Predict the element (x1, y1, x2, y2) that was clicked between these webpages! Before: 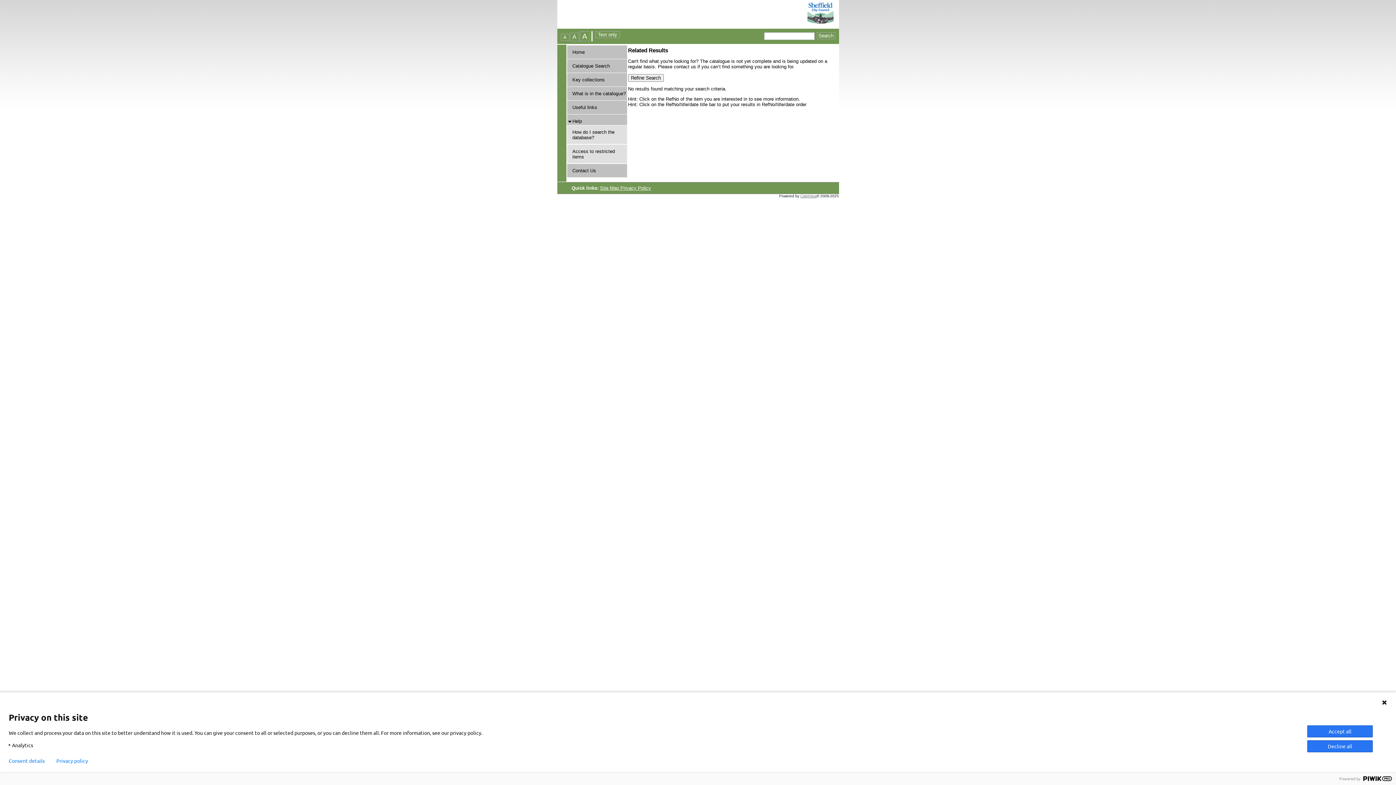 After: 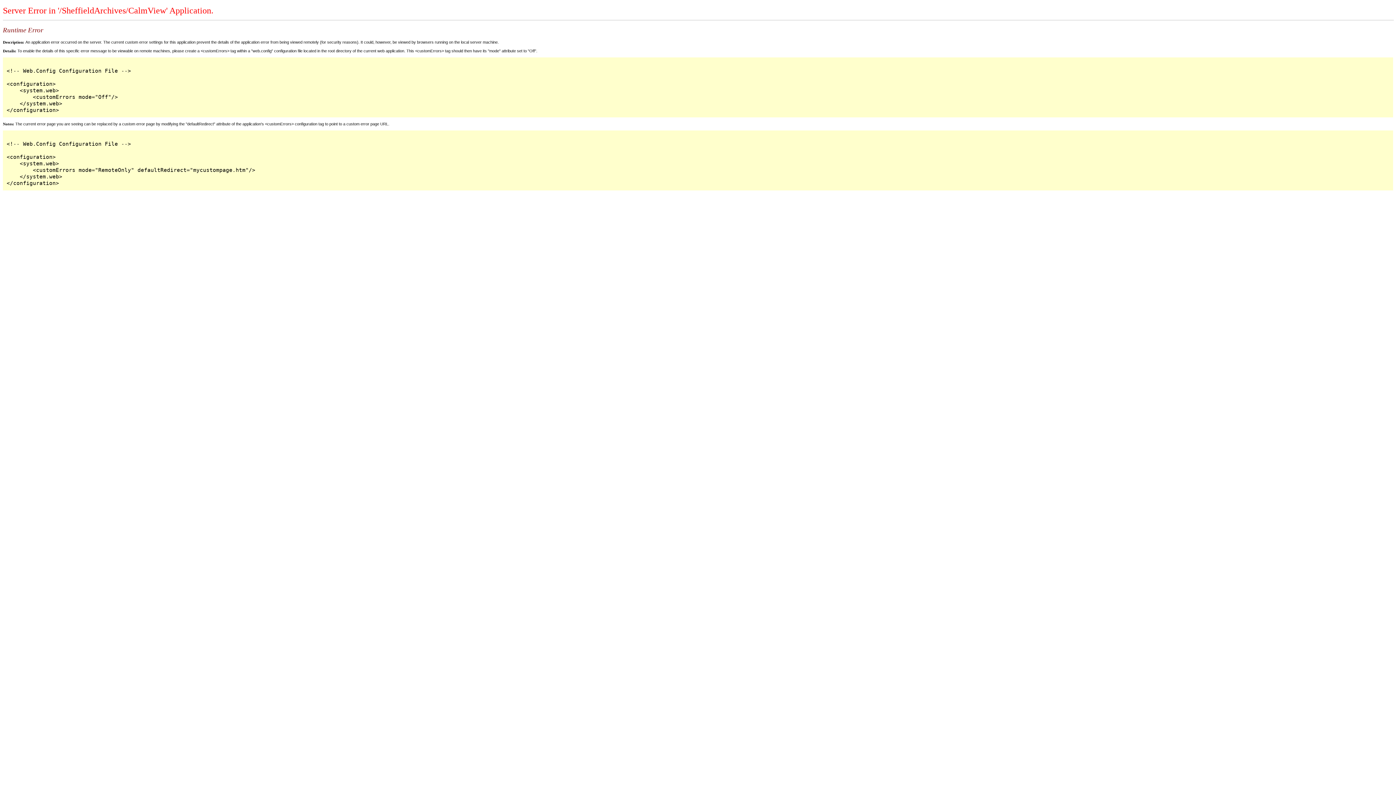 Action: label: Privacy Policy bbox: (620, 185, 651, 190)